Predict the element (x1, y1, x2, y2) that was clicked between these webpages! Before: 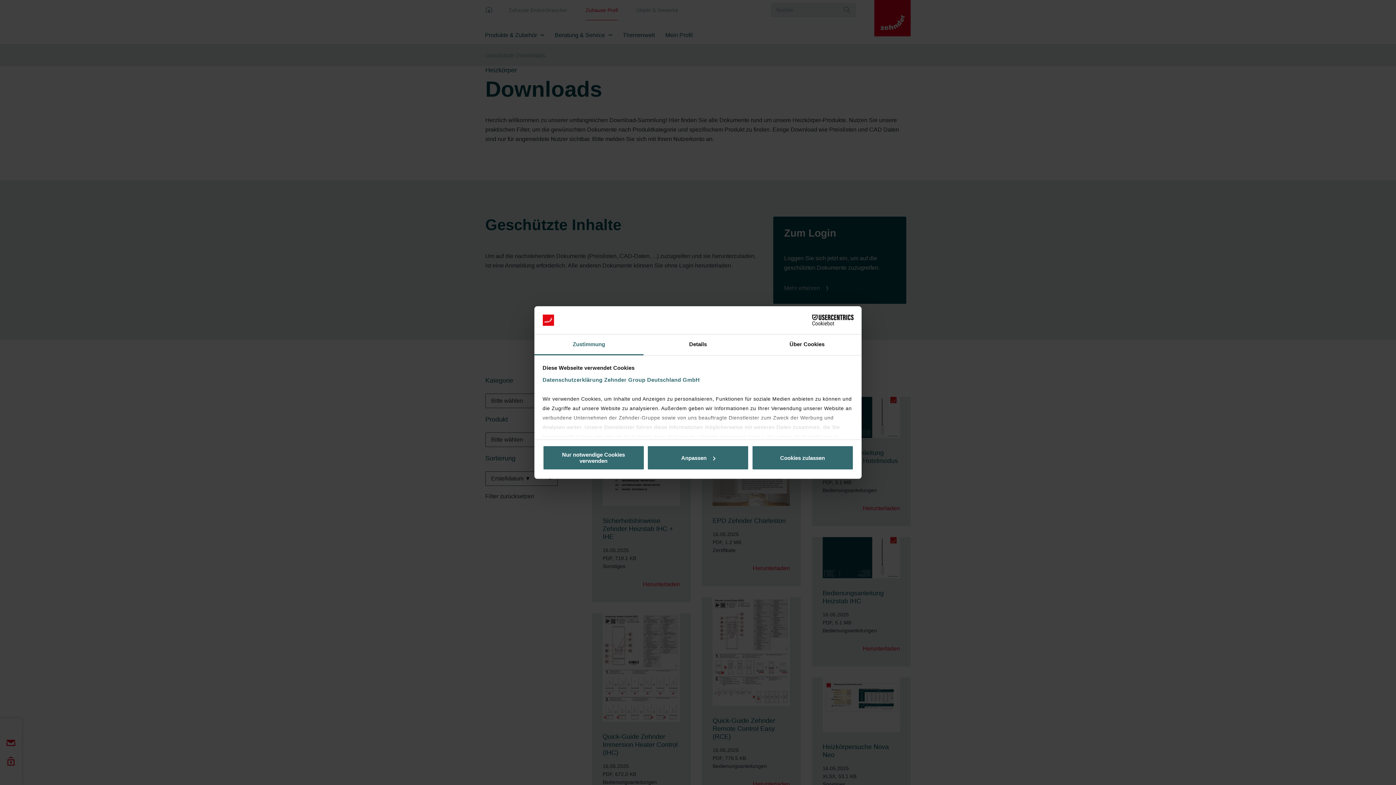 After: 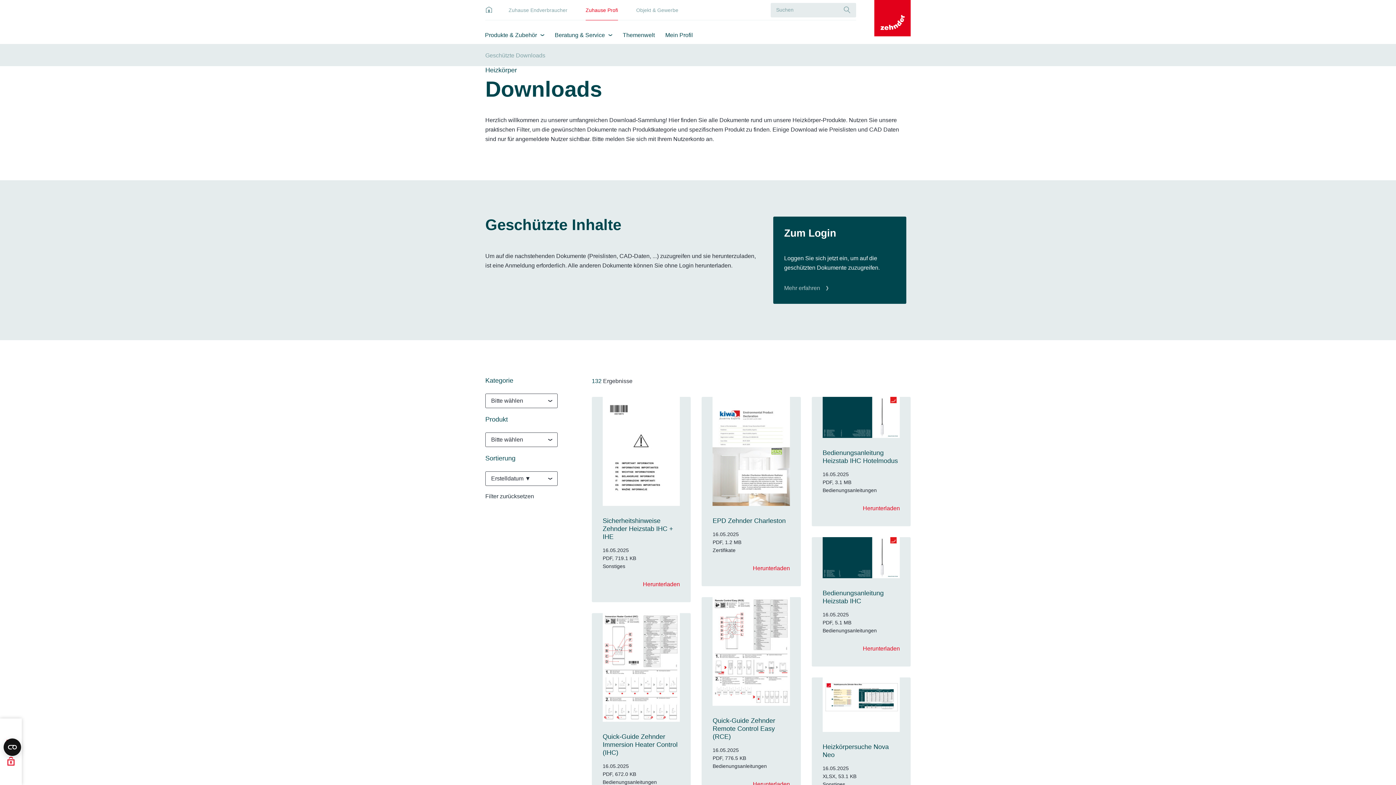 Action: bbox: (542, 445, 644, 470) label: Nur notwendige Cookies verwenden